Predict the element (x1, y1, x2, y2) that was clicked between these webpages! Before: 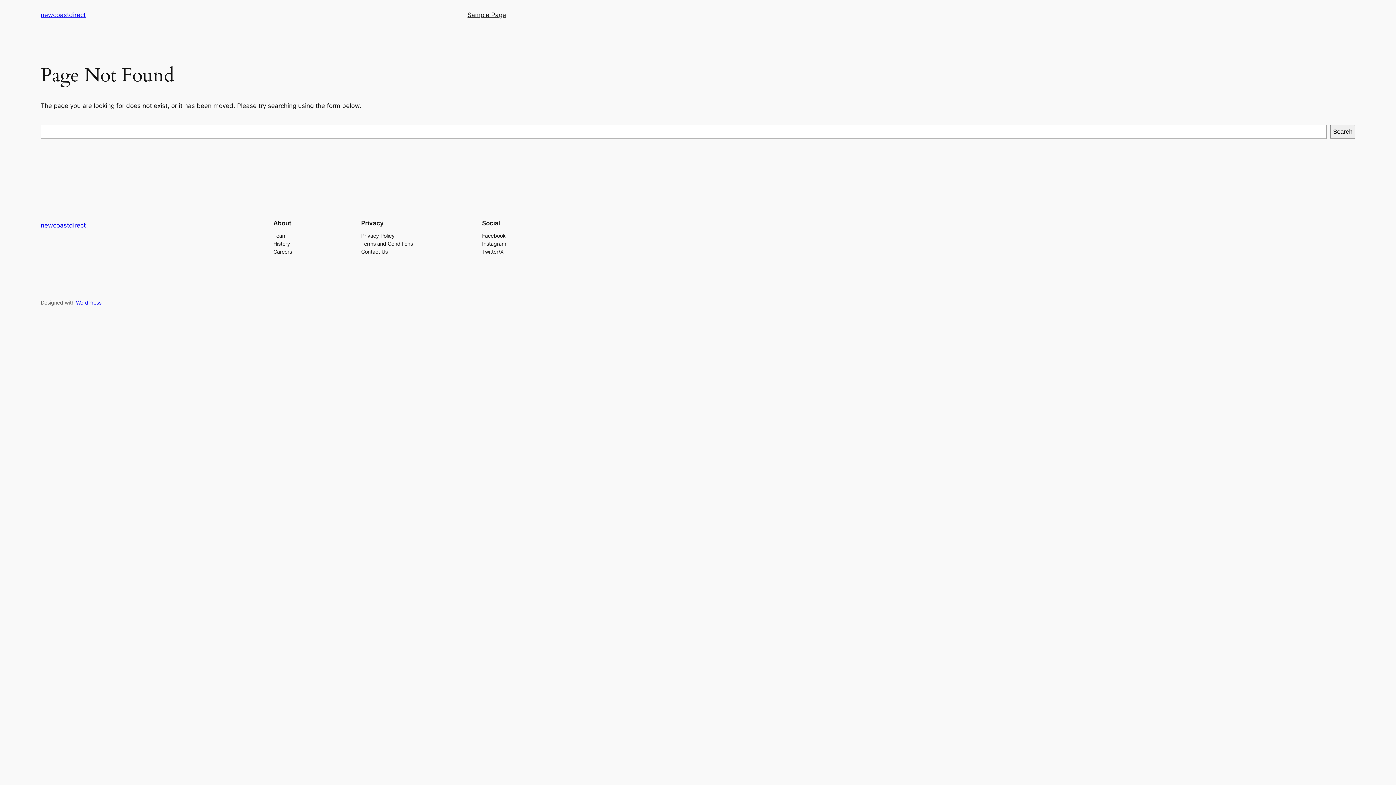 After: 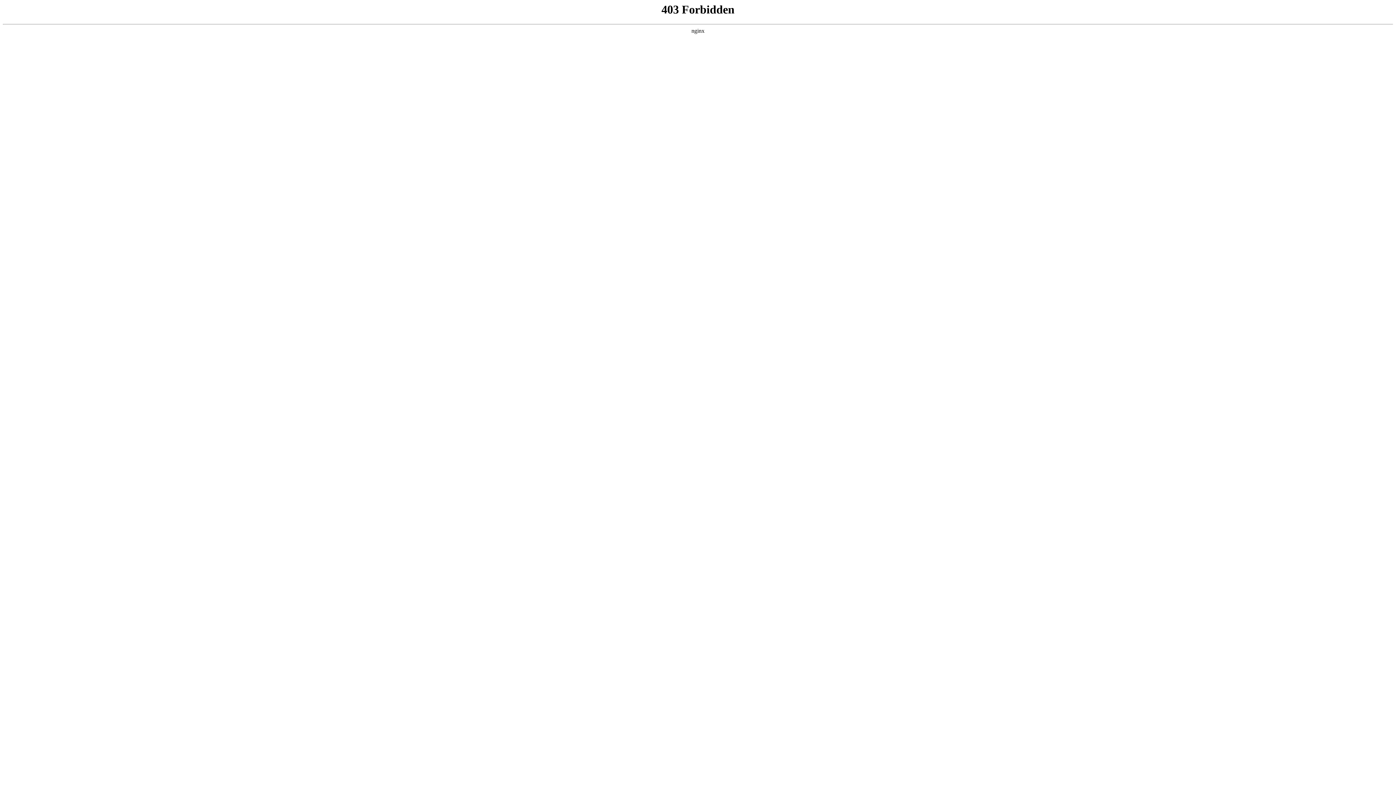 Action: label: WordPress bbox: (76, 299, 101, 305)